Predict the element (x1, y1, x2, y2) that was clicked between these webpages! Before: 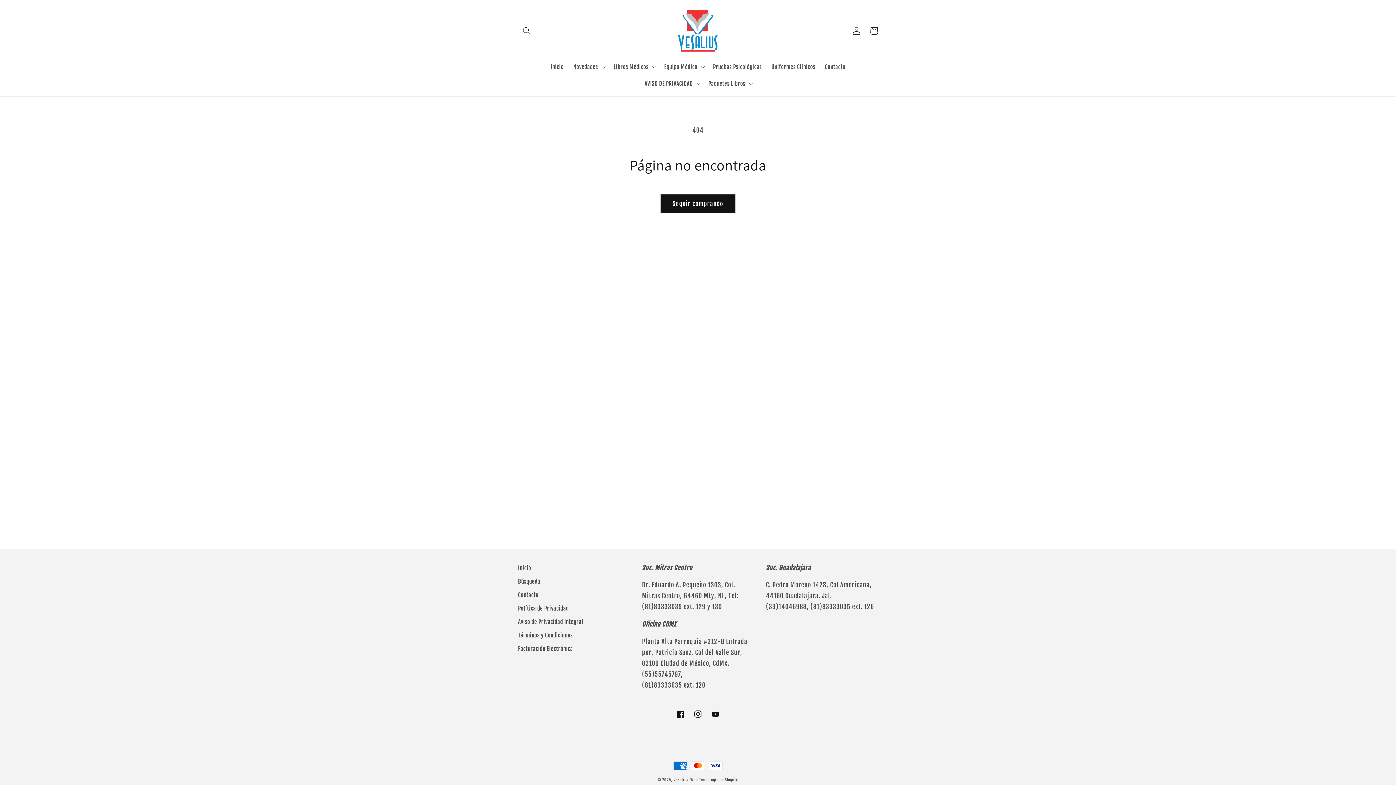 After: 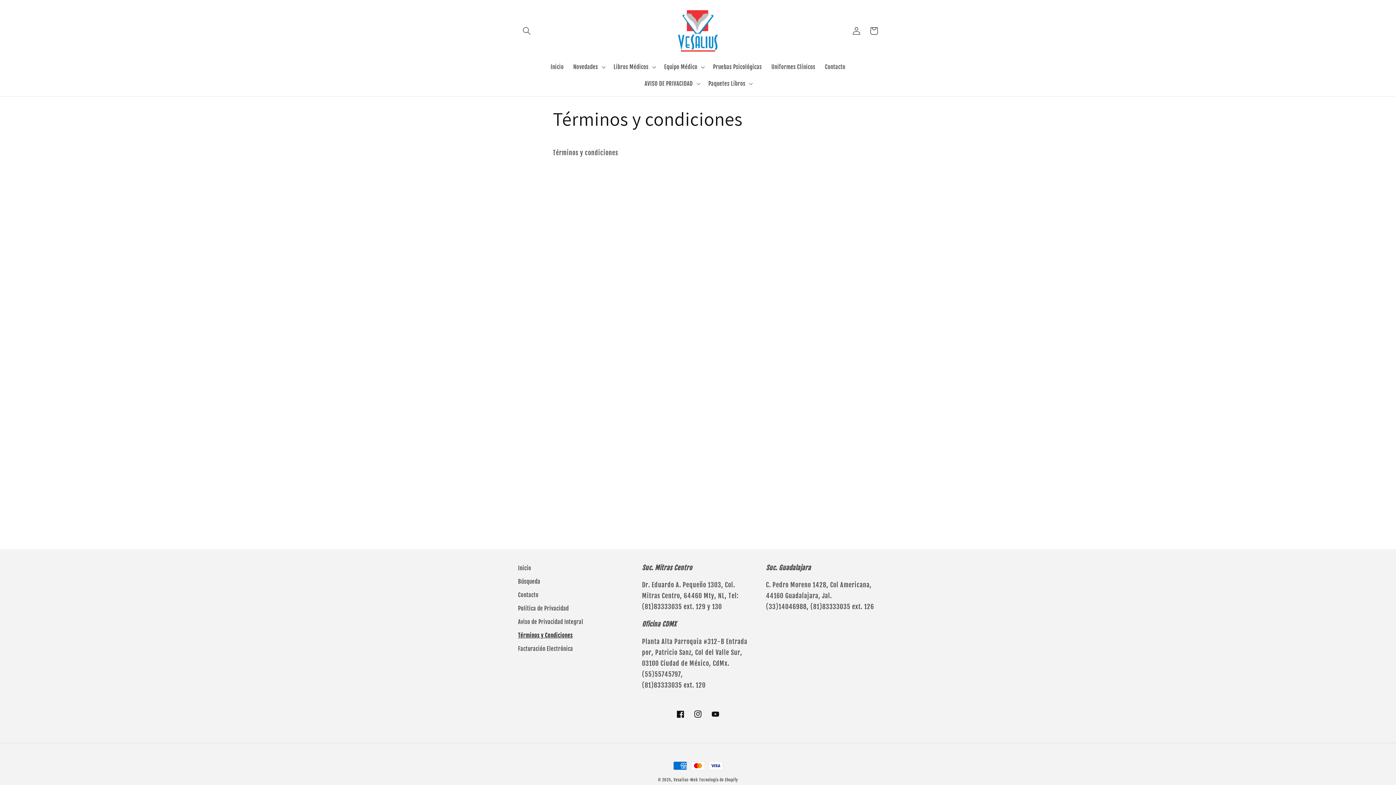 Action: bbox: (518, 628, 572, 642) label: Términos y Condiciones